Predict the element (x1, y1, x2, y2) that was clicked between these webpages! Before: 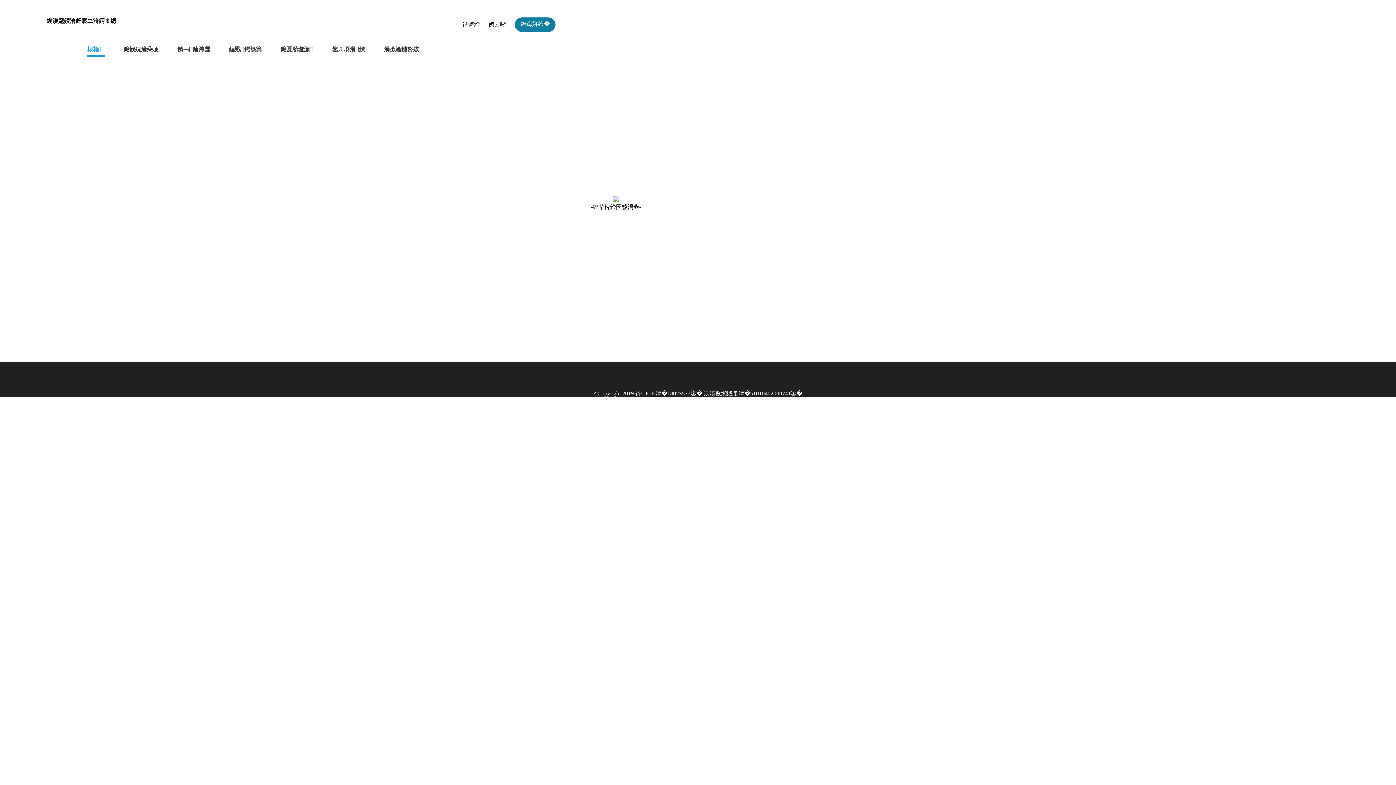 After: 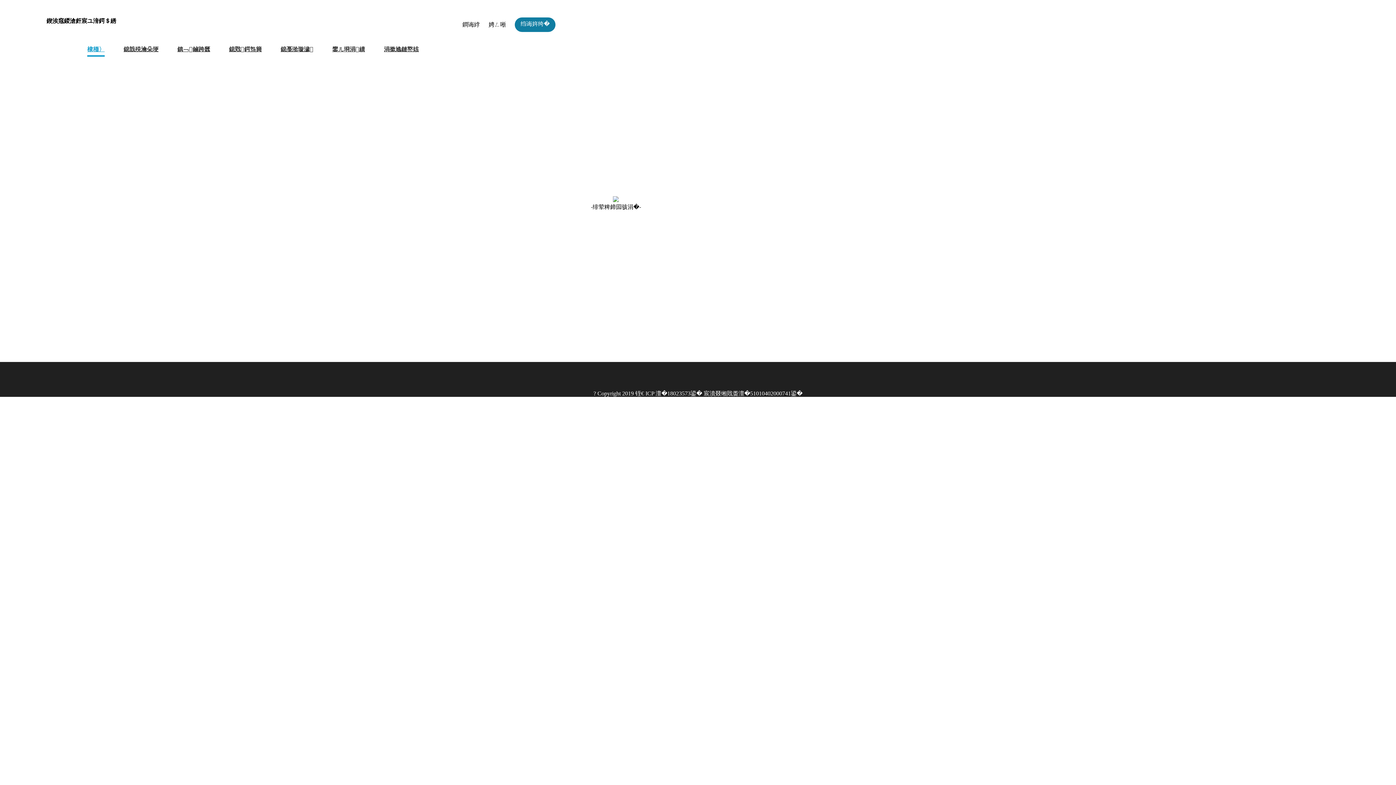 Action: bbox: (46, 17, 116, 24) label: 鍥涘窛鍐滄皯宸ユ湇鍔＄綉